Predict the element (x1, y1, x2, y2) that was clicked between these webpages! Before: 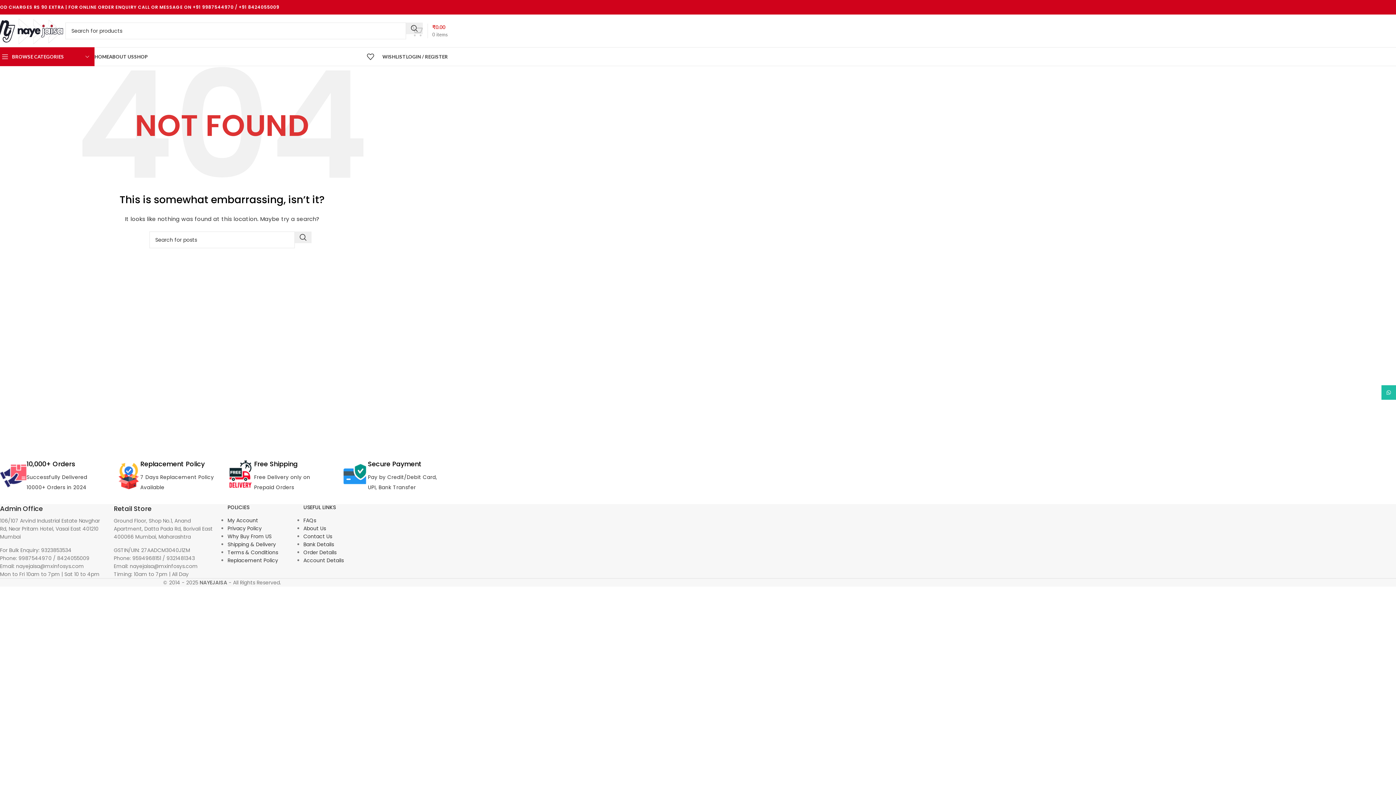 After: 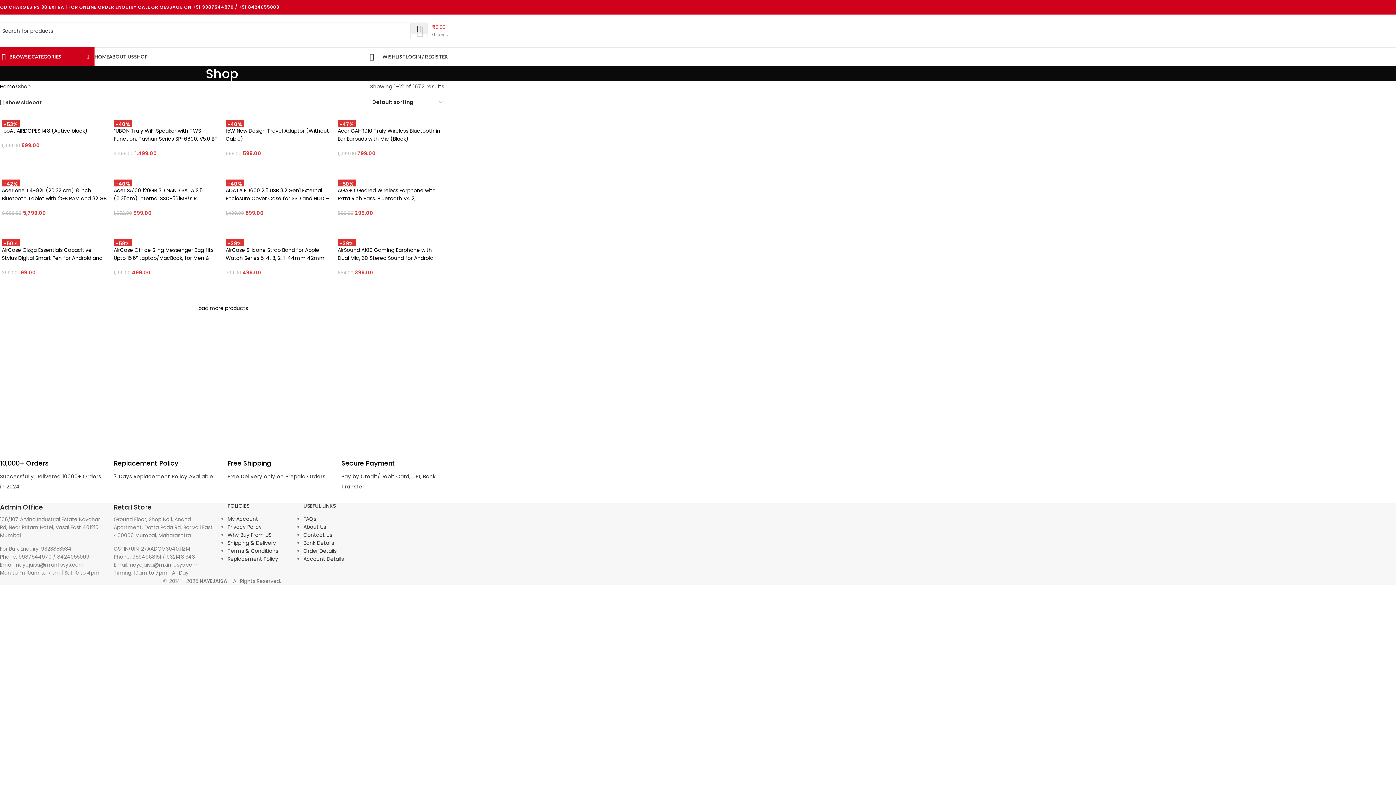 Action: label: SHOP bbox: (134, 49, 147, 64)